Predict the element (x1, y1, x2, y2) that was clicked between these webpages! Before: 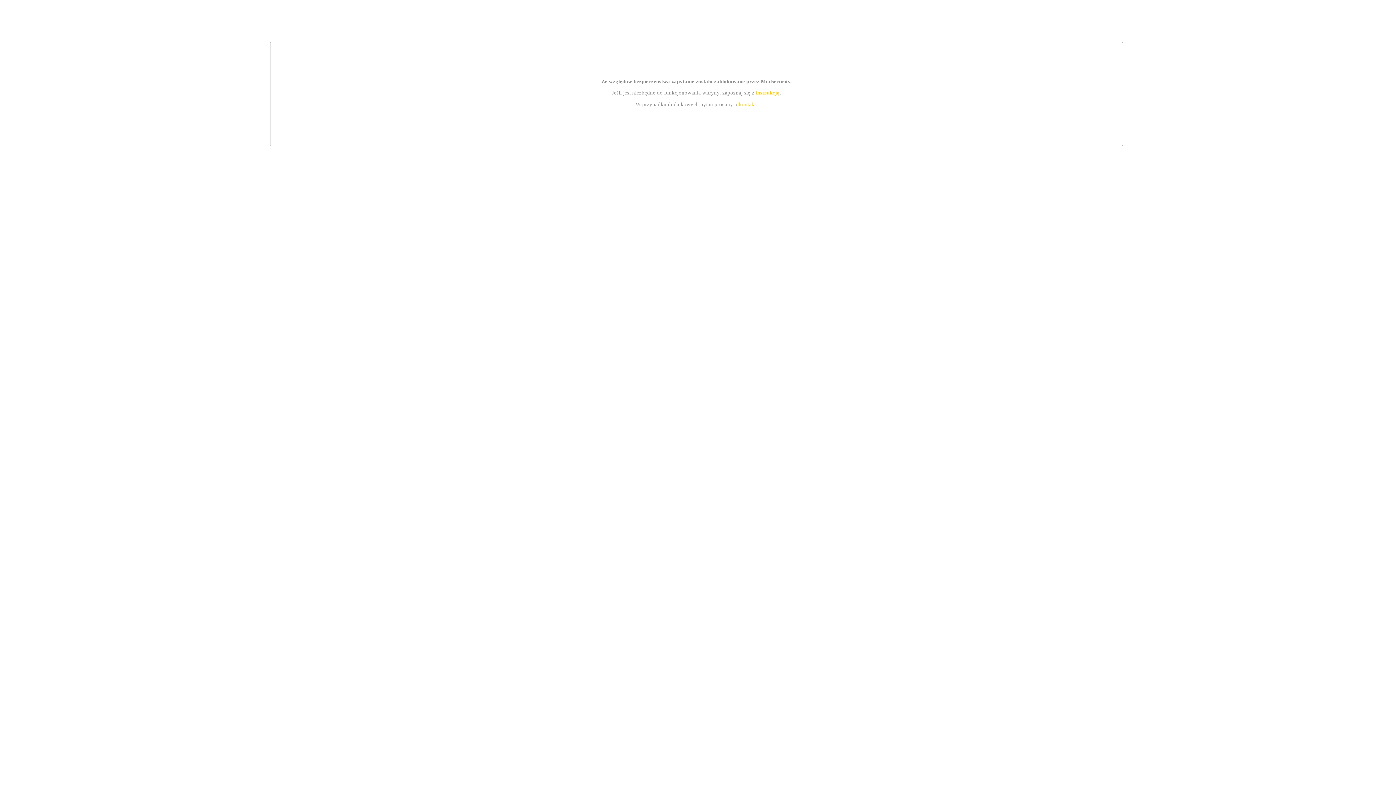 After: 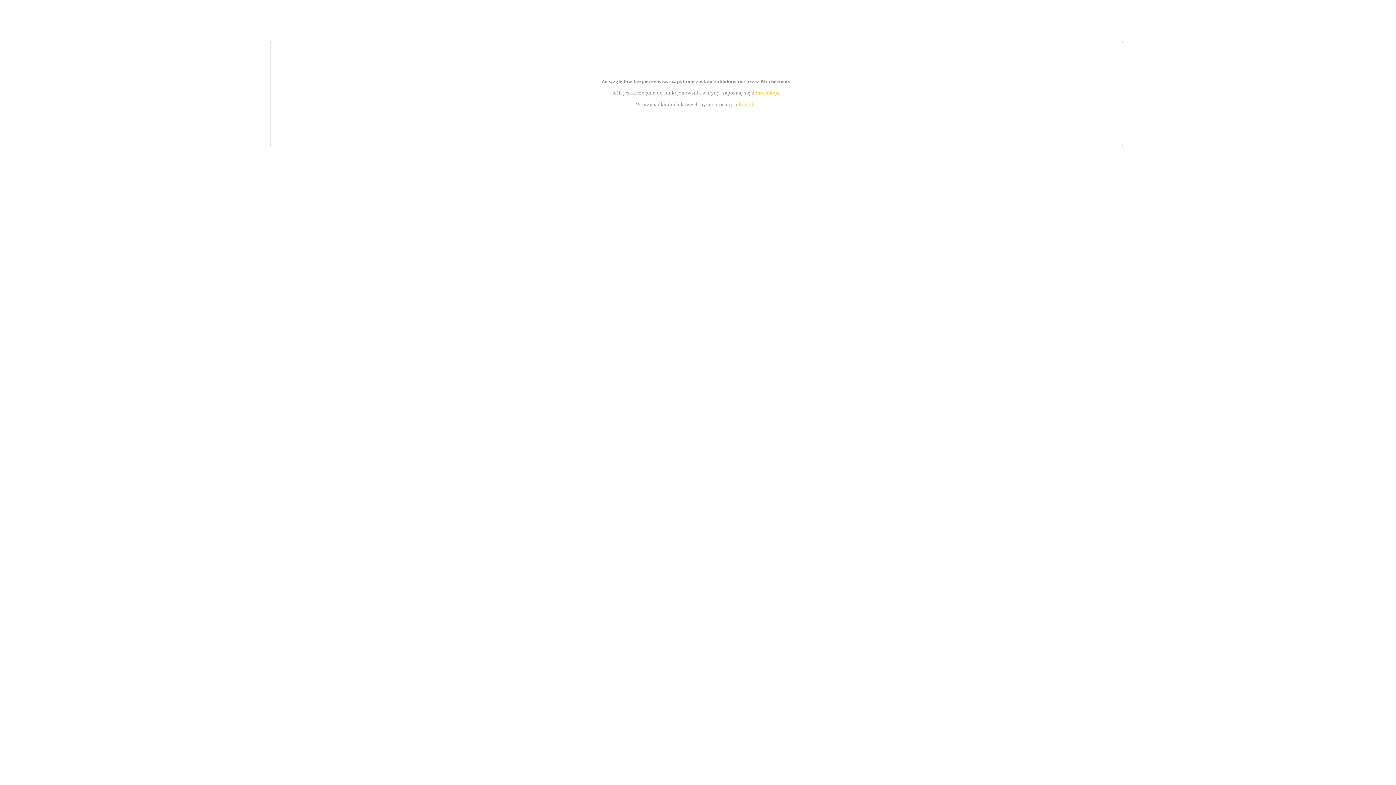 Action: label: instrukcją bbox: (755, 89, 779, 95)